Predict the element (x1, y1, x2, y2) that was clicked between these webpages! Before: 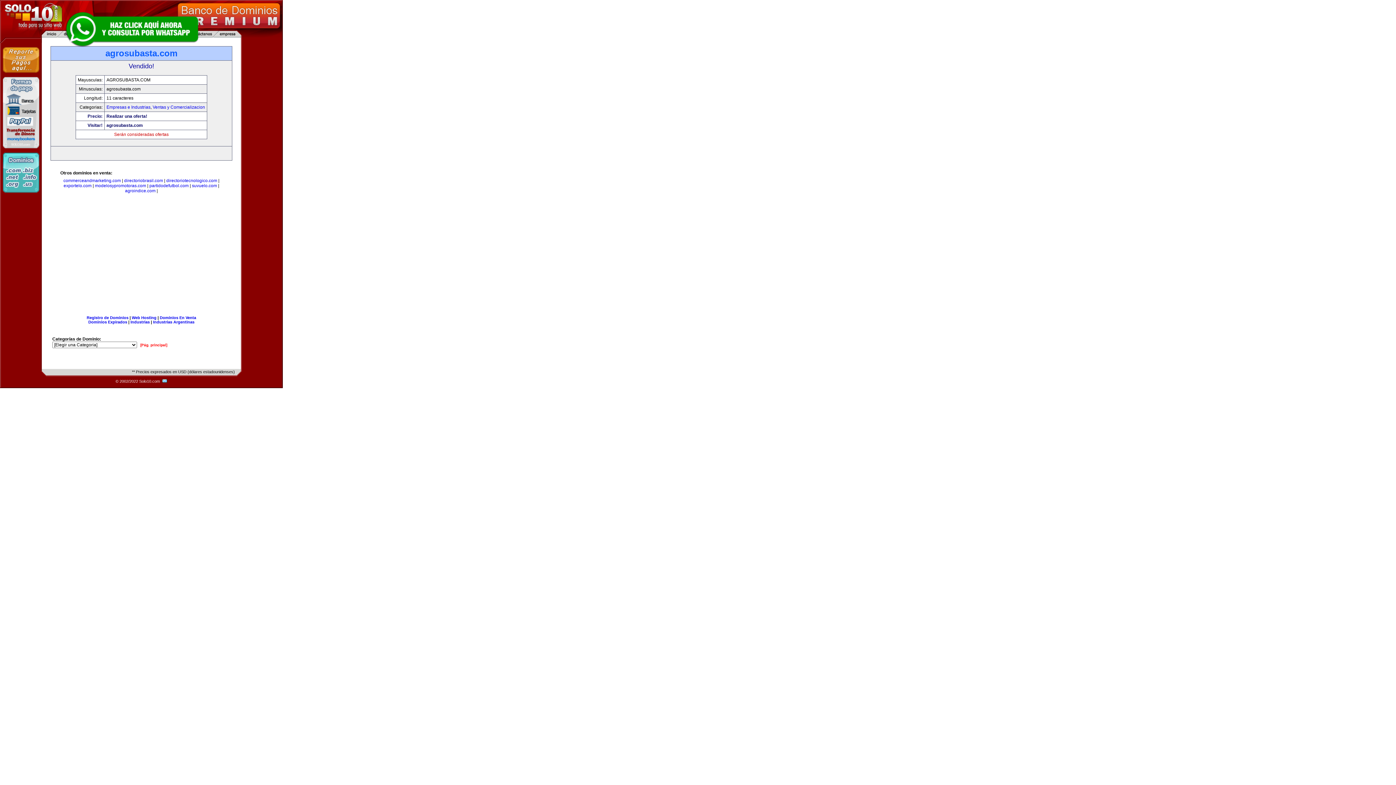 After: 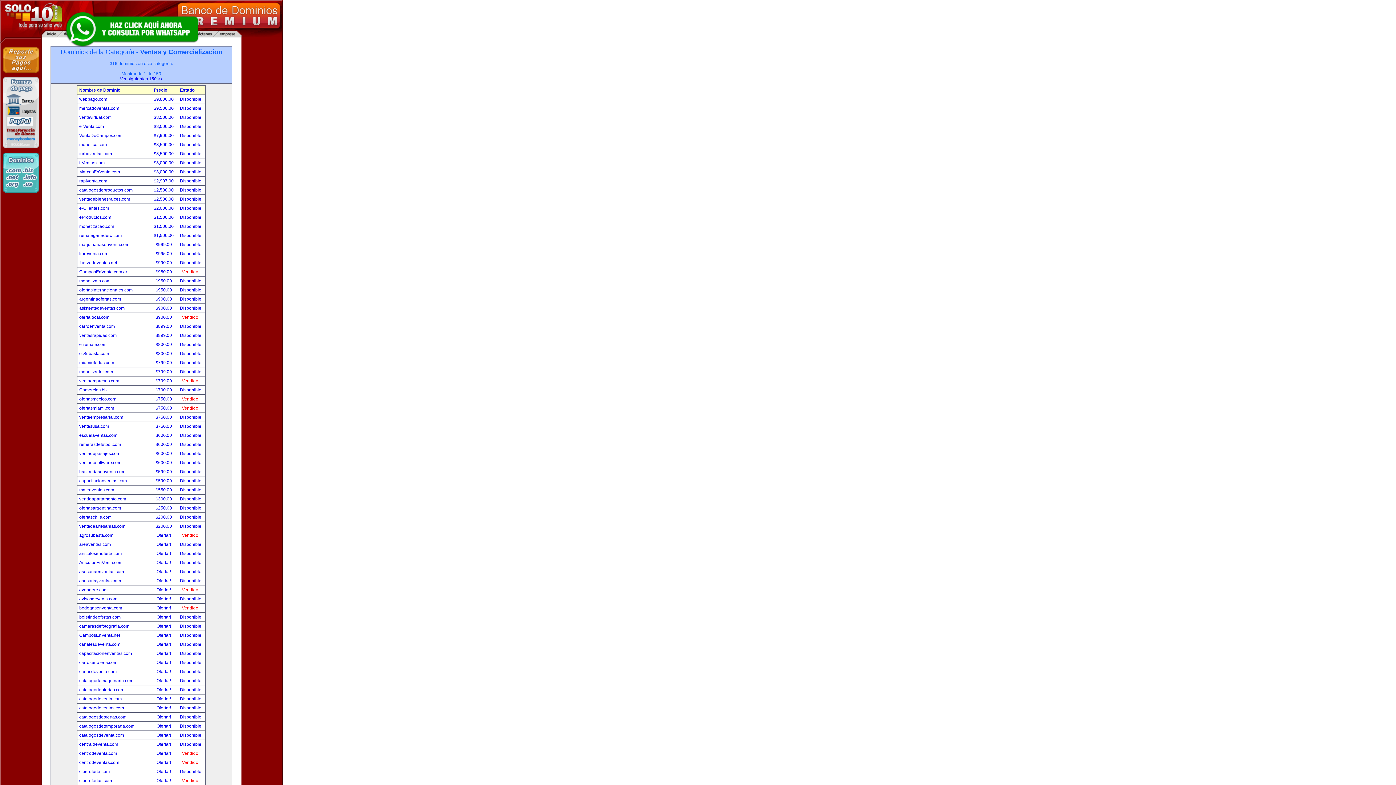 Action: label: Ventas y Comercializacion bbox: (152, 104, 205, 109)